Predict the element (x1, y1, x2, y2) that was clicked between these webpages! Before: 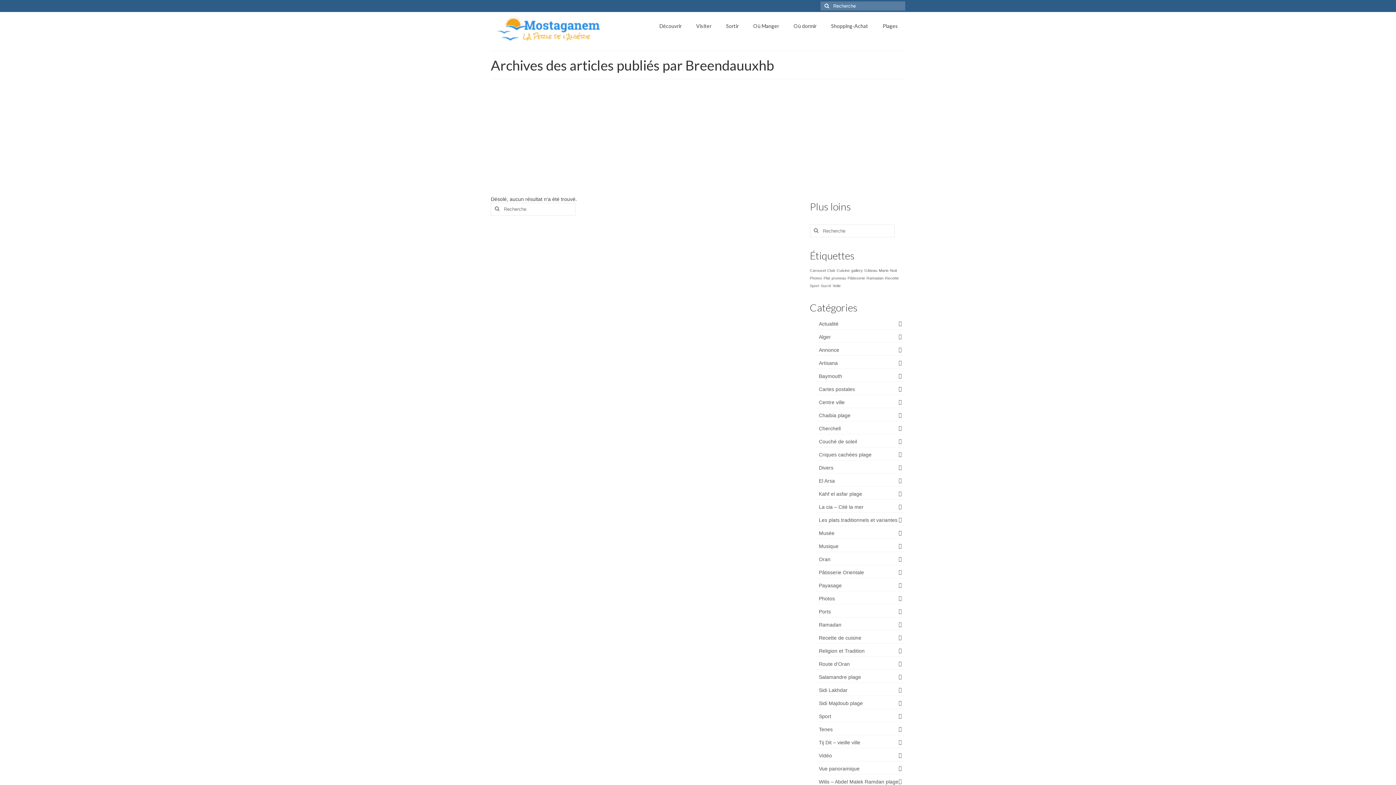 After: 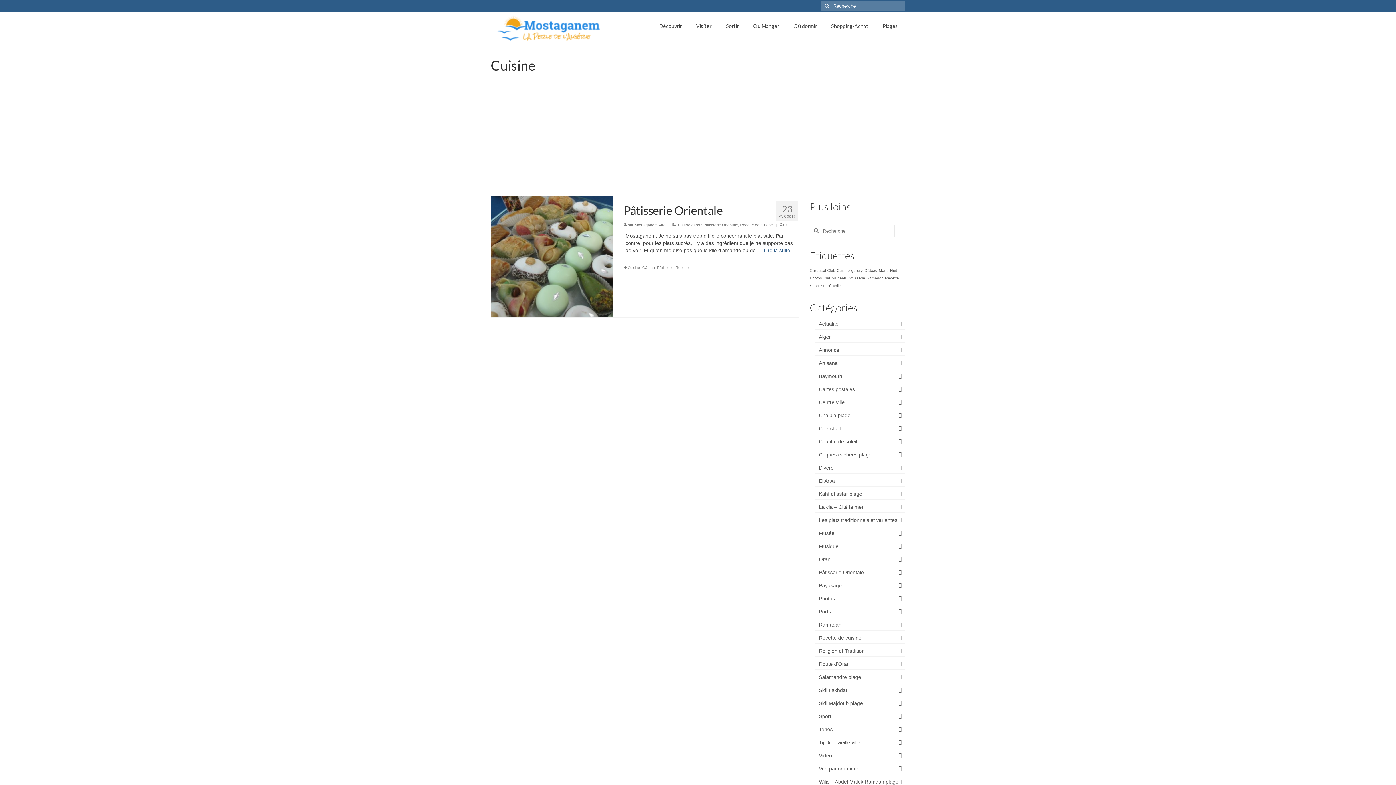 Action: bbox: (836, 268, 850, 272) label: Cuisine (1 élément)